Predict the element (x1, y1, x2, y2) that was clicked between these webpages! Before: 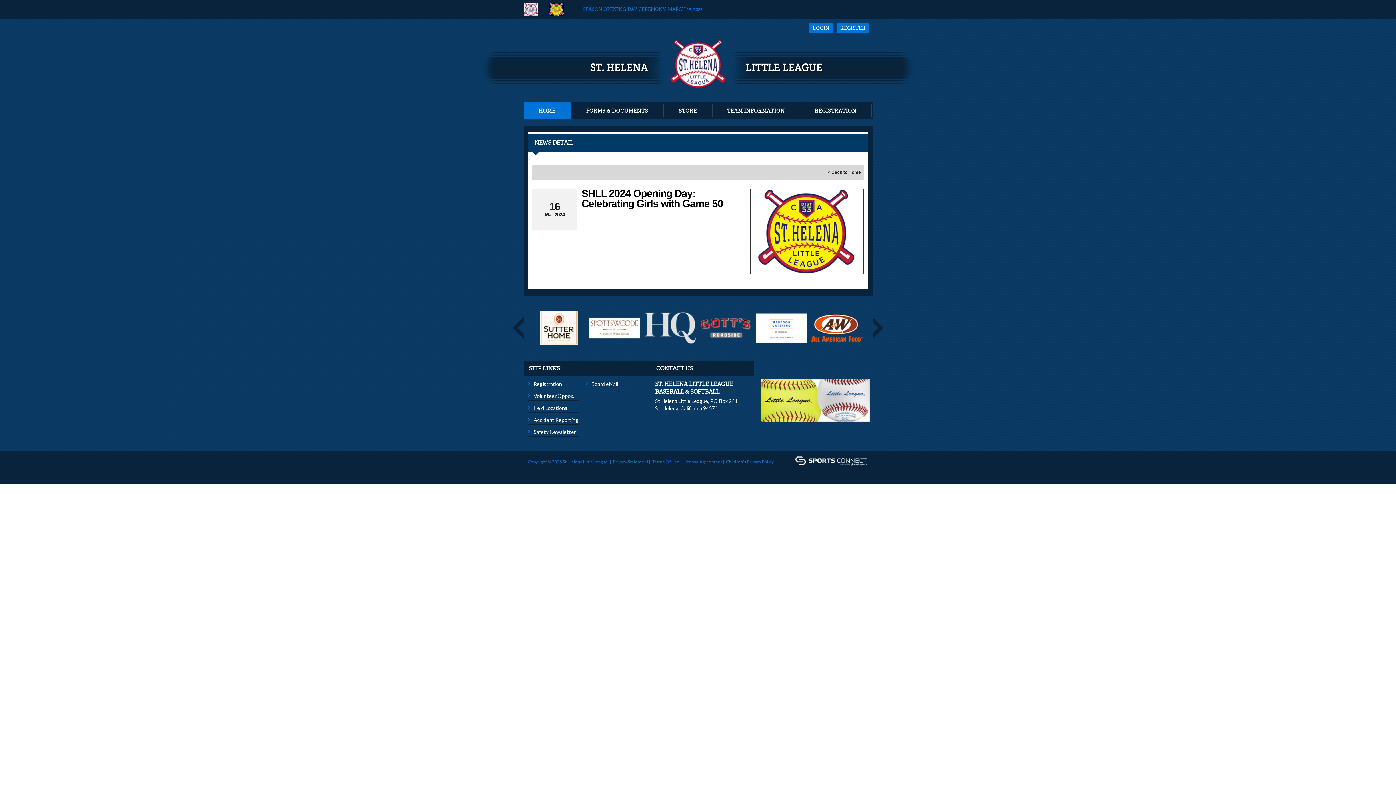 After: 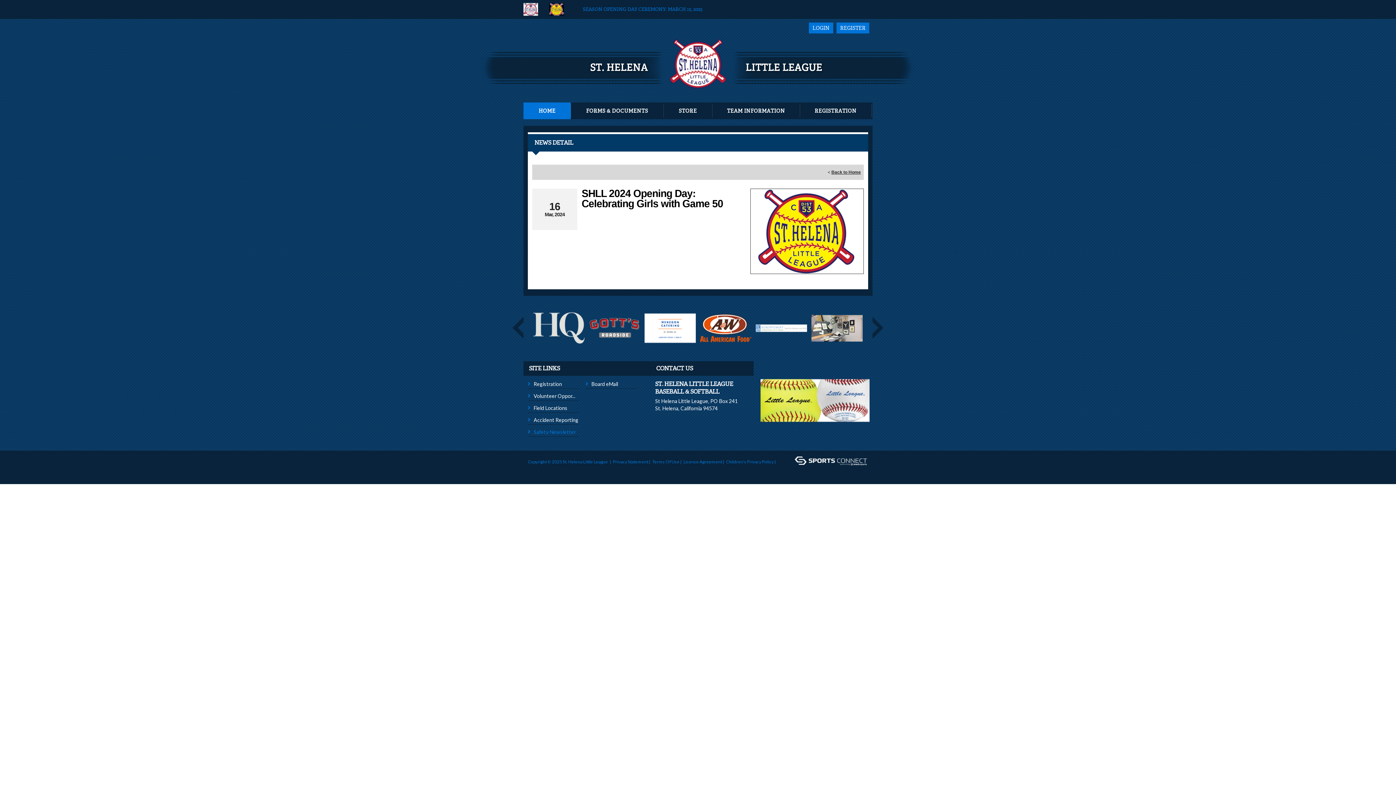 Action: bbox: (533, 428, 576, 435) label: Safety Newsletter